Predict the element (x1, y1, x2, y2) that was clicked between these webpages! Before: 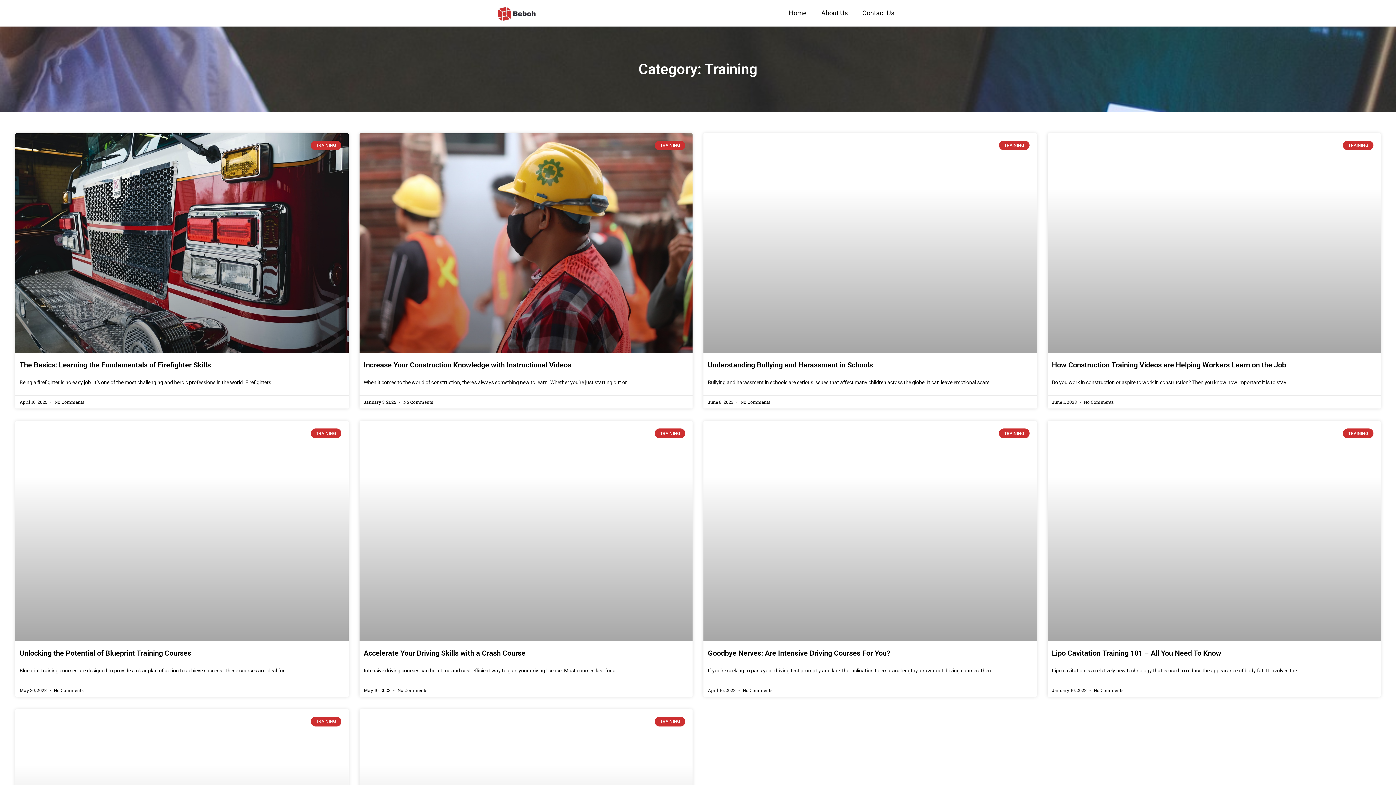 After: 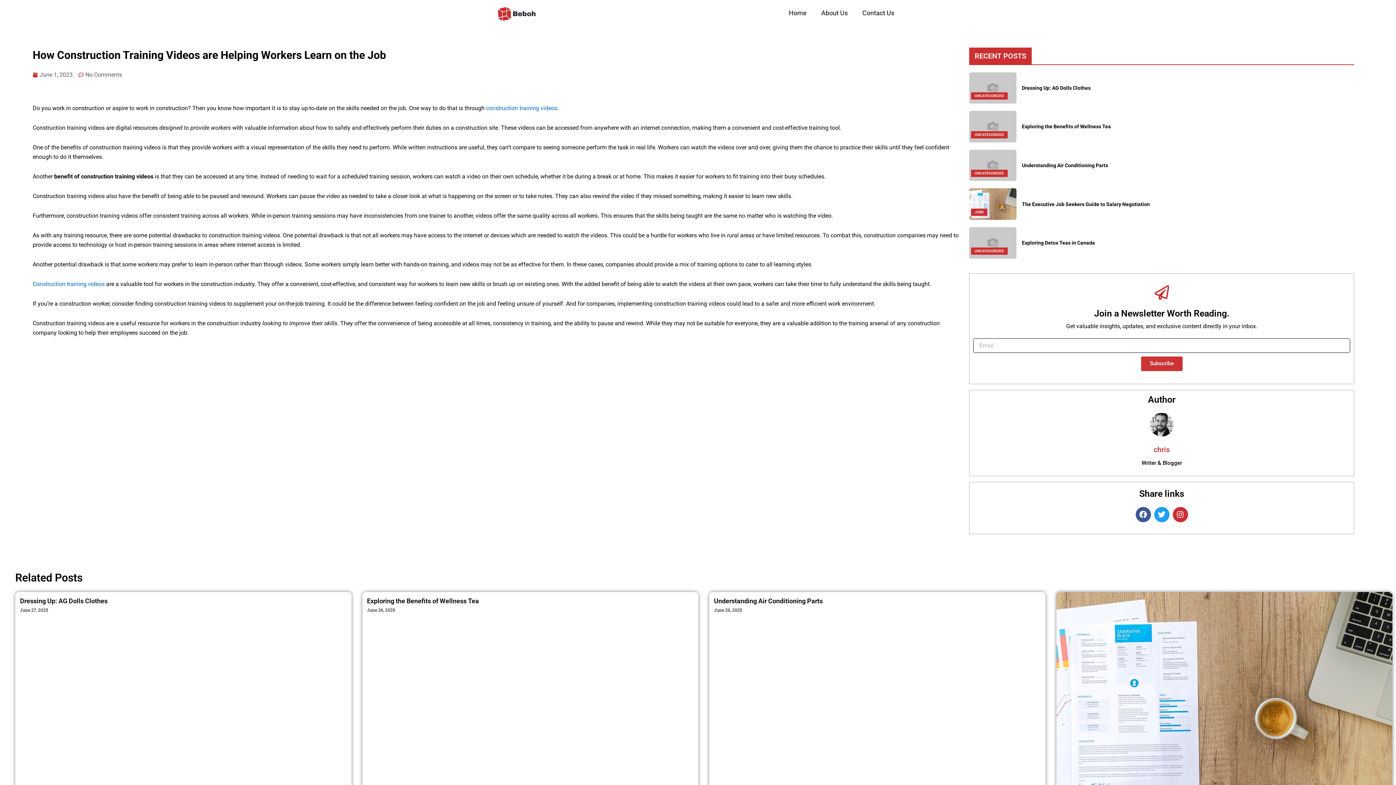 Action: bbox: (1052, 360, 1286, 369) label: How Construction Training Videos are Helping Workers Learn on the Job